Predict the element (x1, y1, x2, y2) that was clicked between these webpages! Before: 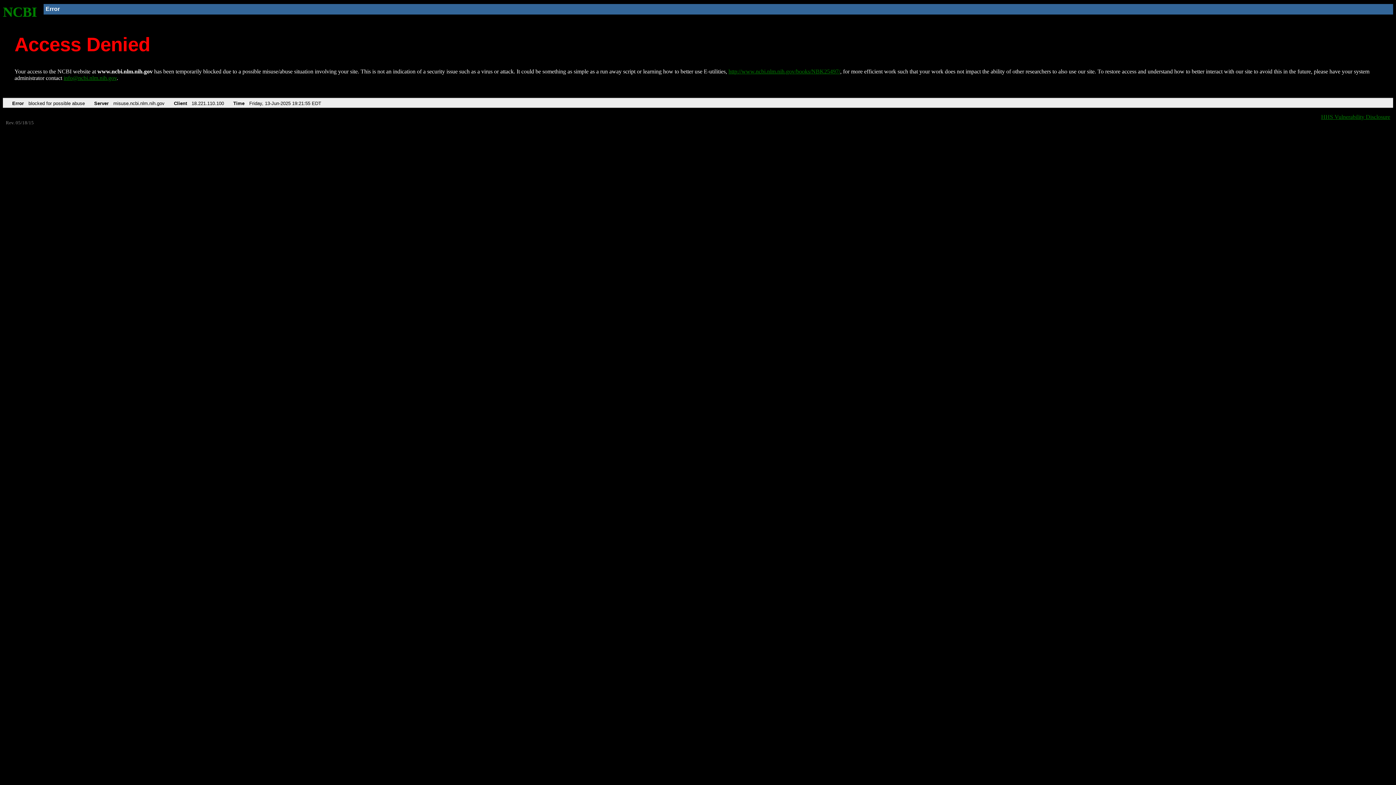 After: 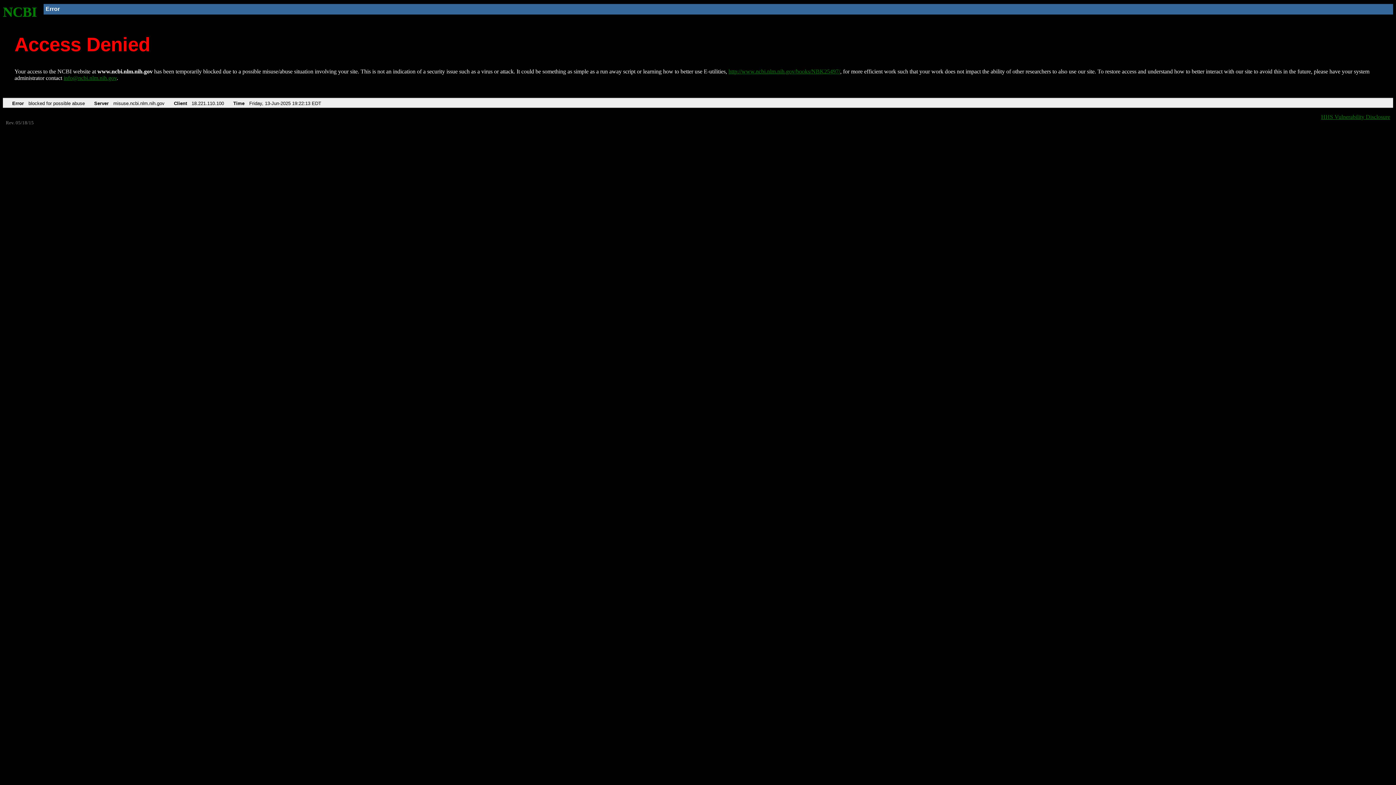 Action: bbox: (2, 4, 37, 19) label: NCBI